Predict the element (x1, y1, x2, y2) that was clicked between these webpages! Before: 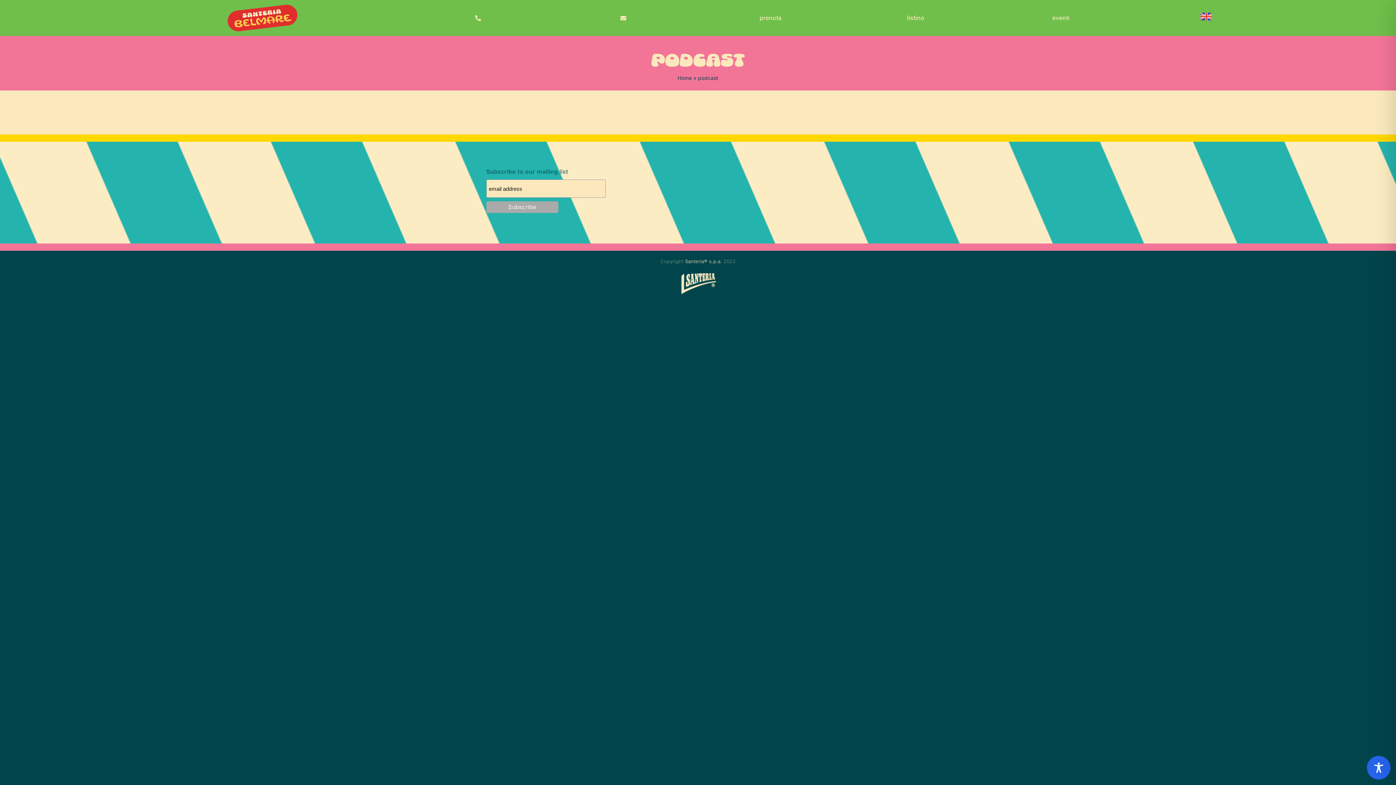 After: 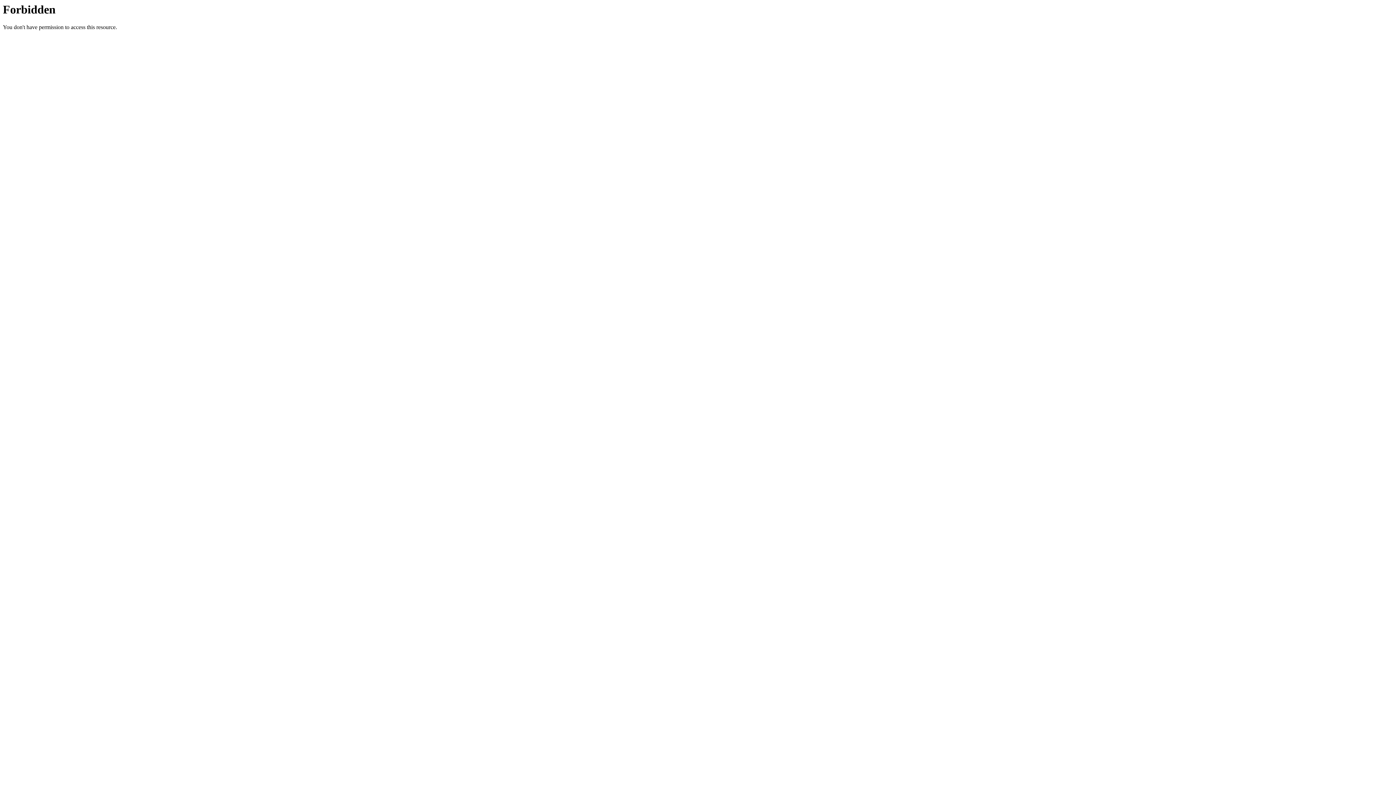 Action: label: Santeria® s.p.a. bbox: (685, 258, 722, 264)